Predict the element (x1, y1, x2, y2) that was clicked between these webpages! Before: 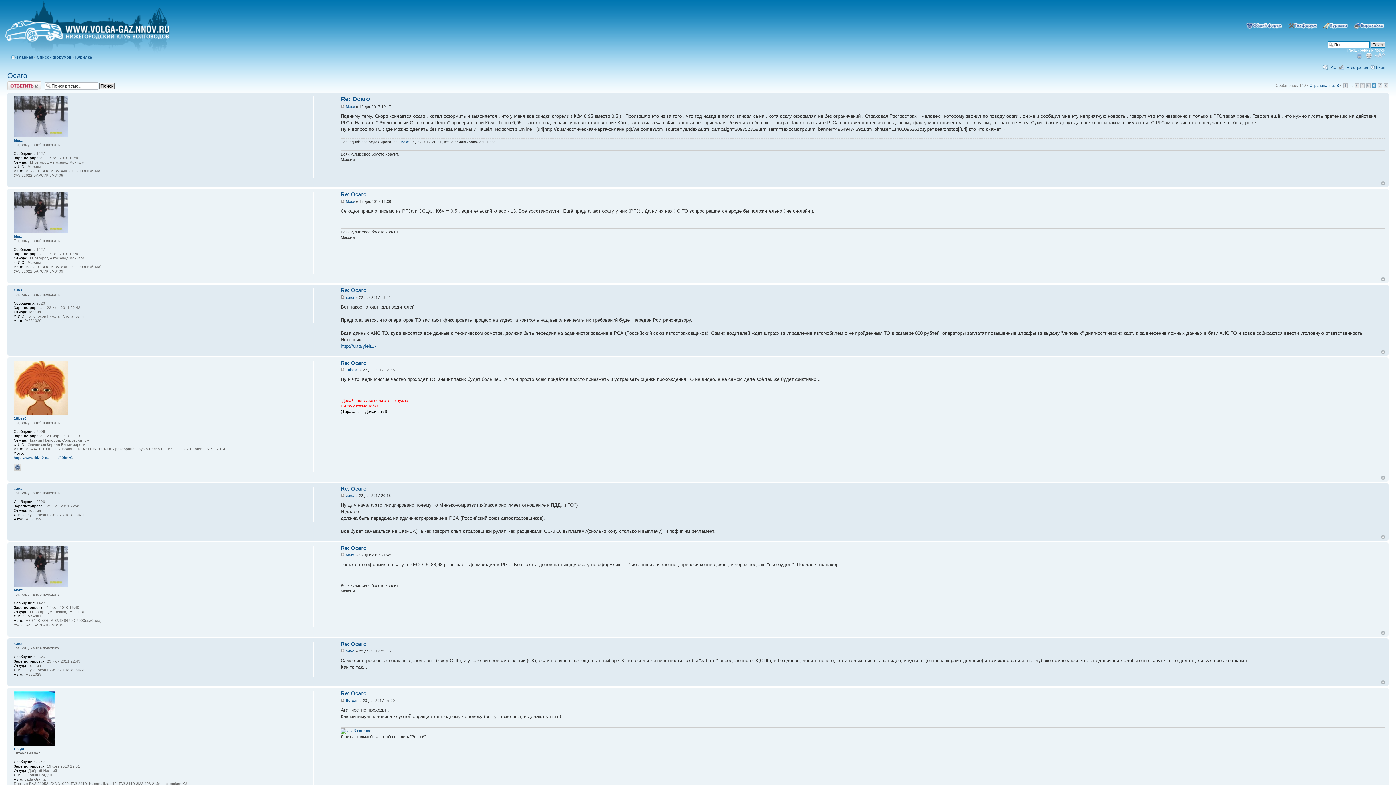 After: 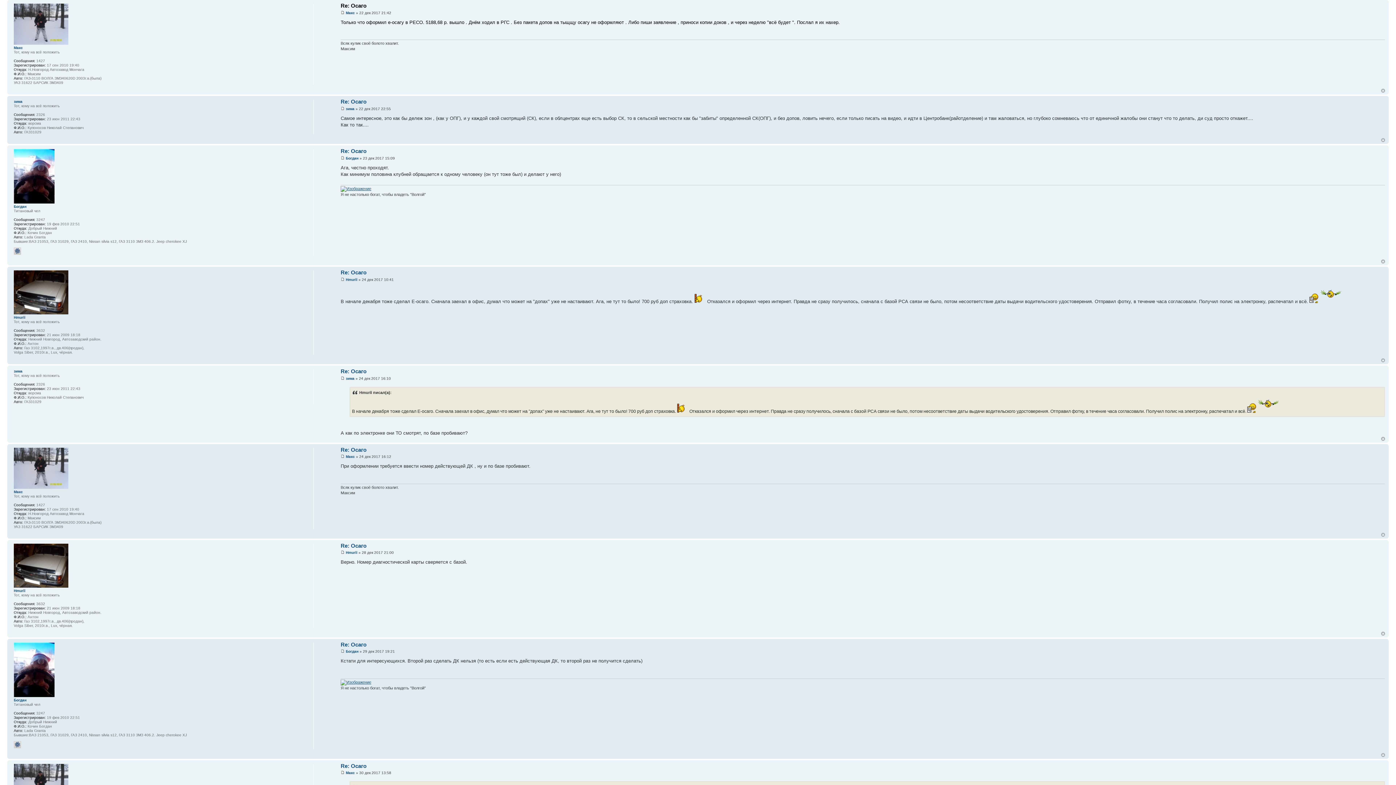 Action: bbox: (340, 553, 344, 557)